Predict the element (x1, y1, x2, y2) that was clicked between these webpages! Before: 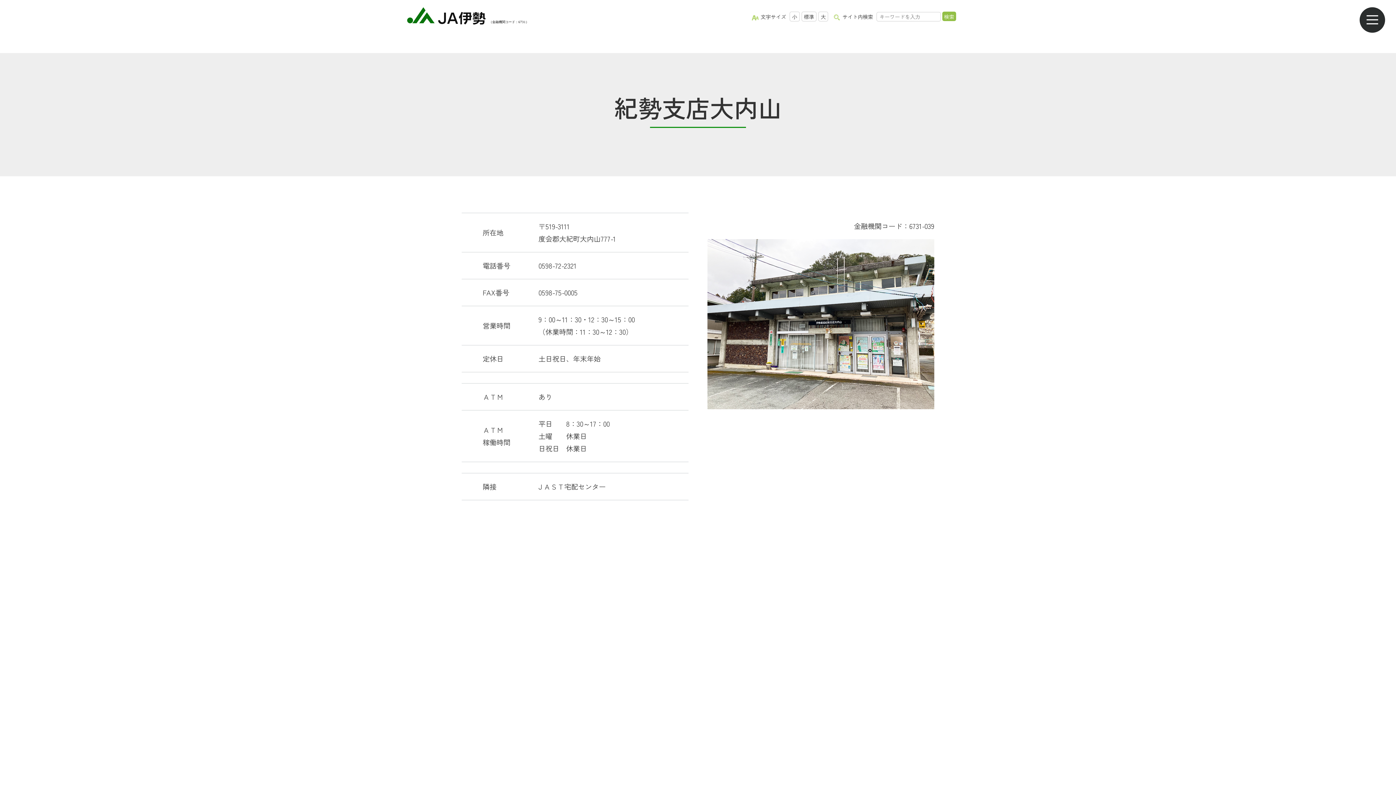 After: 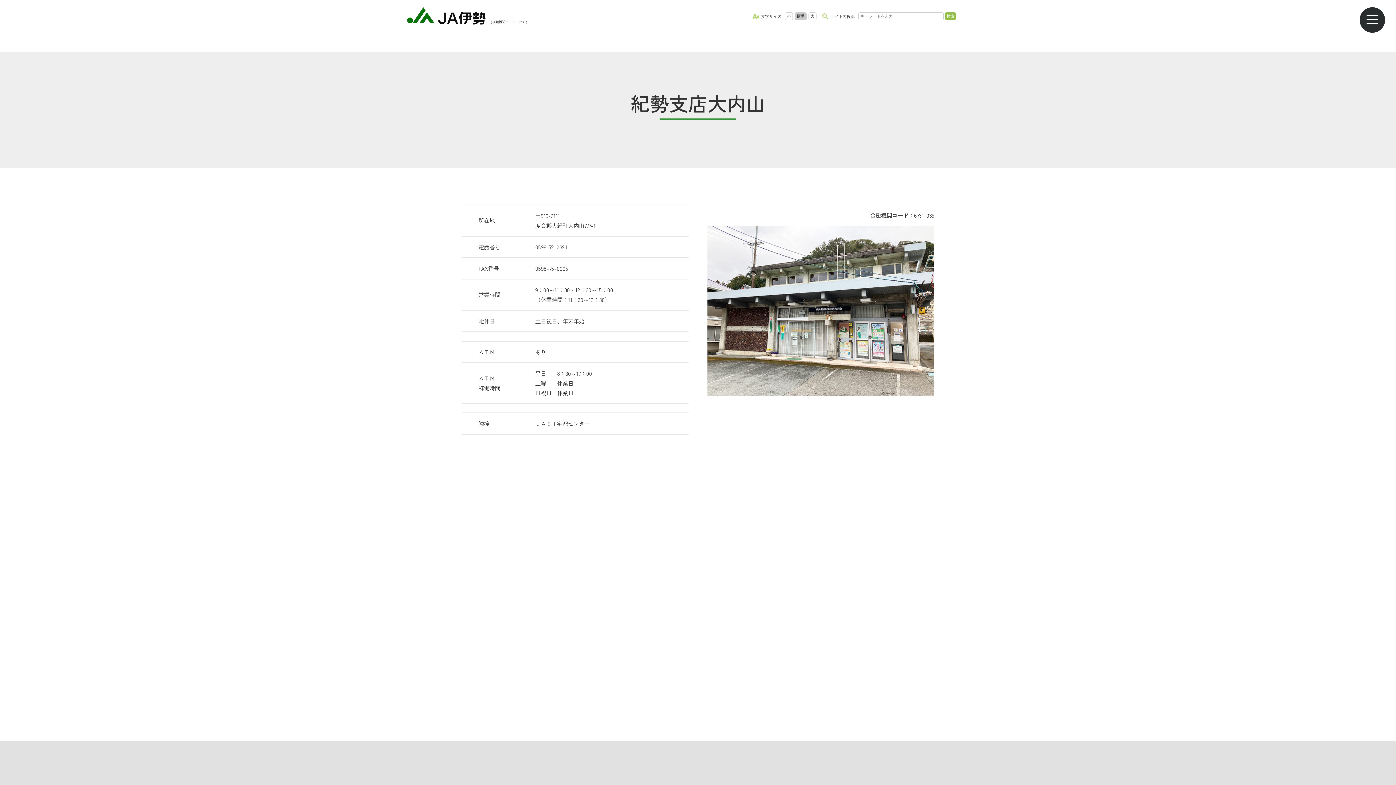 Action: bbox: (789, 11, 799, 21) label: 小